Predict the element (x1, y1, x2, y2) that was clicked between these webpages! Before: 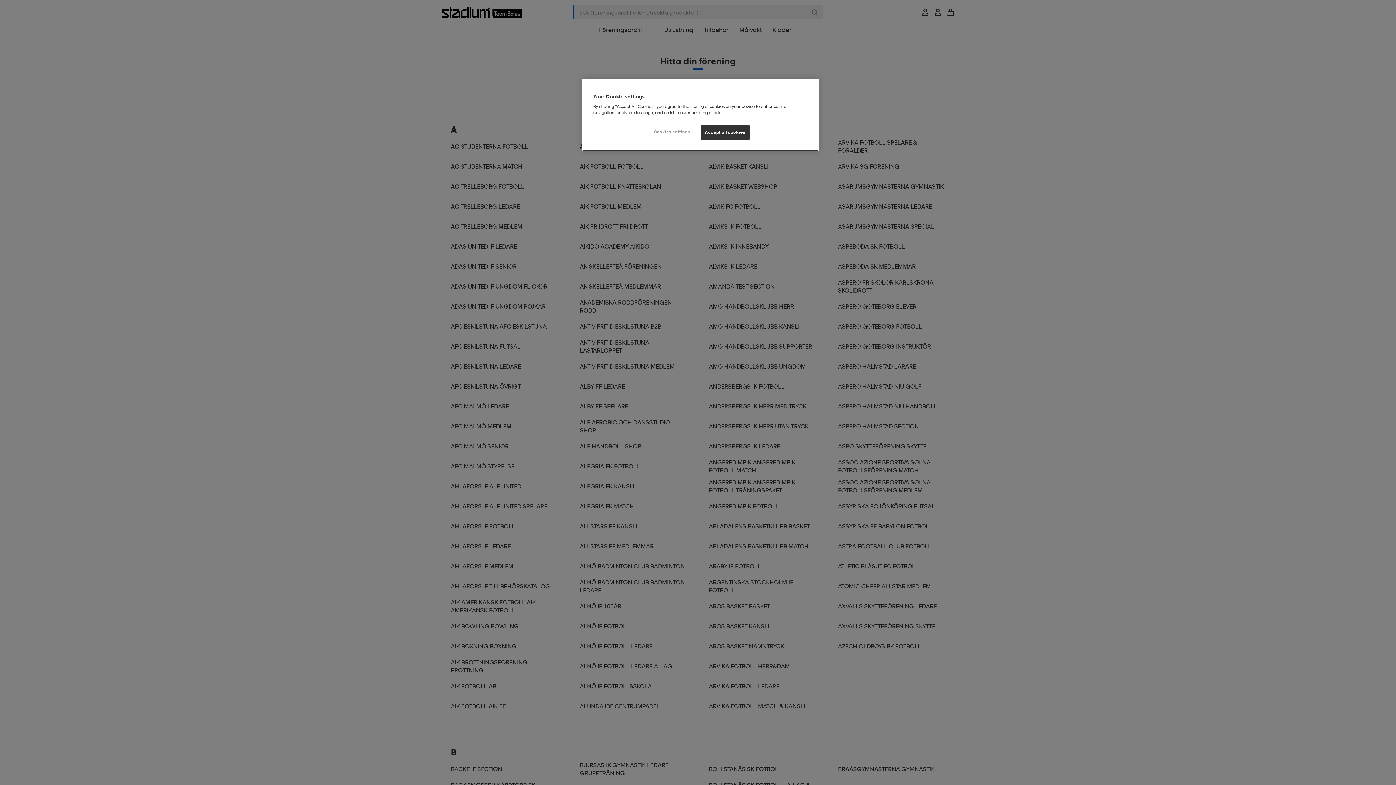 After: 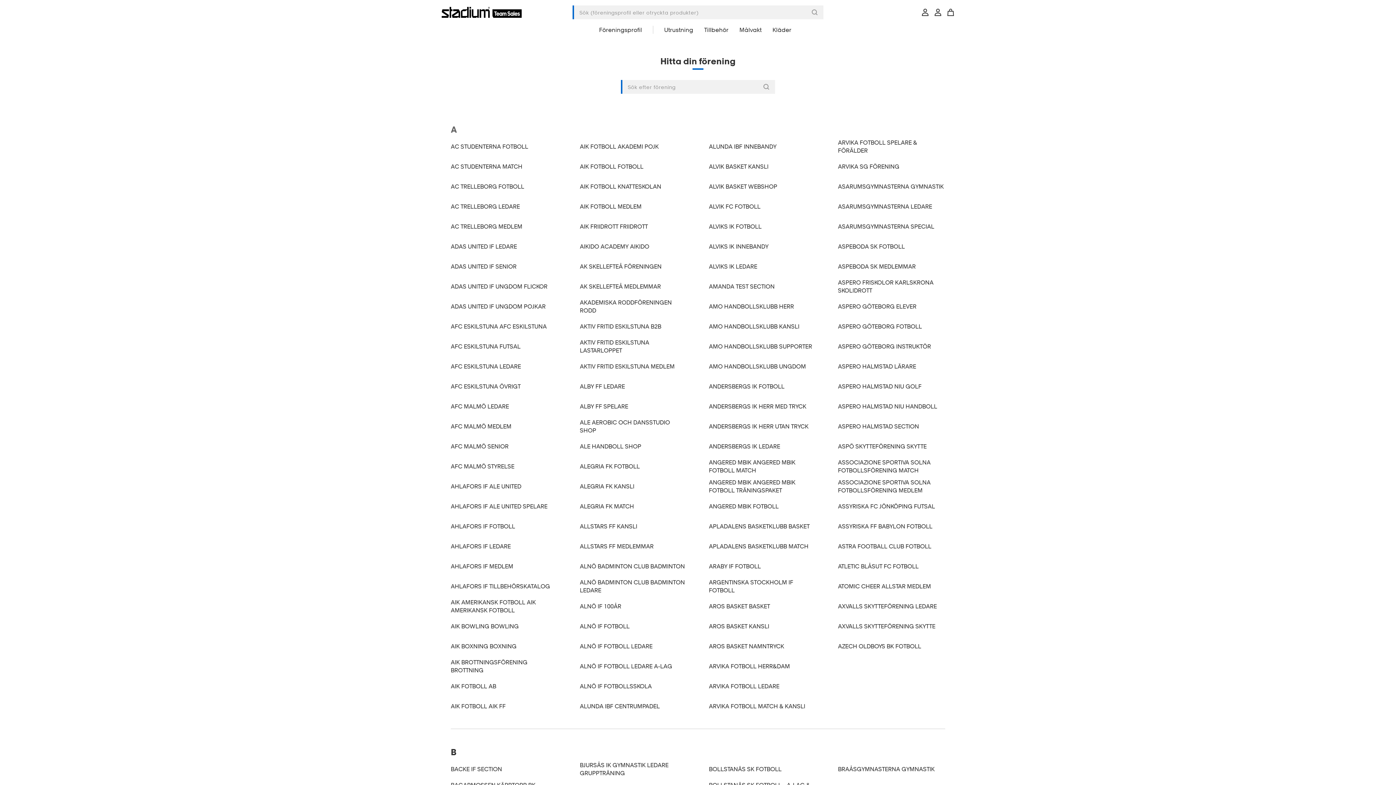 Action: label: Accept all cookies bbox: (700, 125, 749, 140)